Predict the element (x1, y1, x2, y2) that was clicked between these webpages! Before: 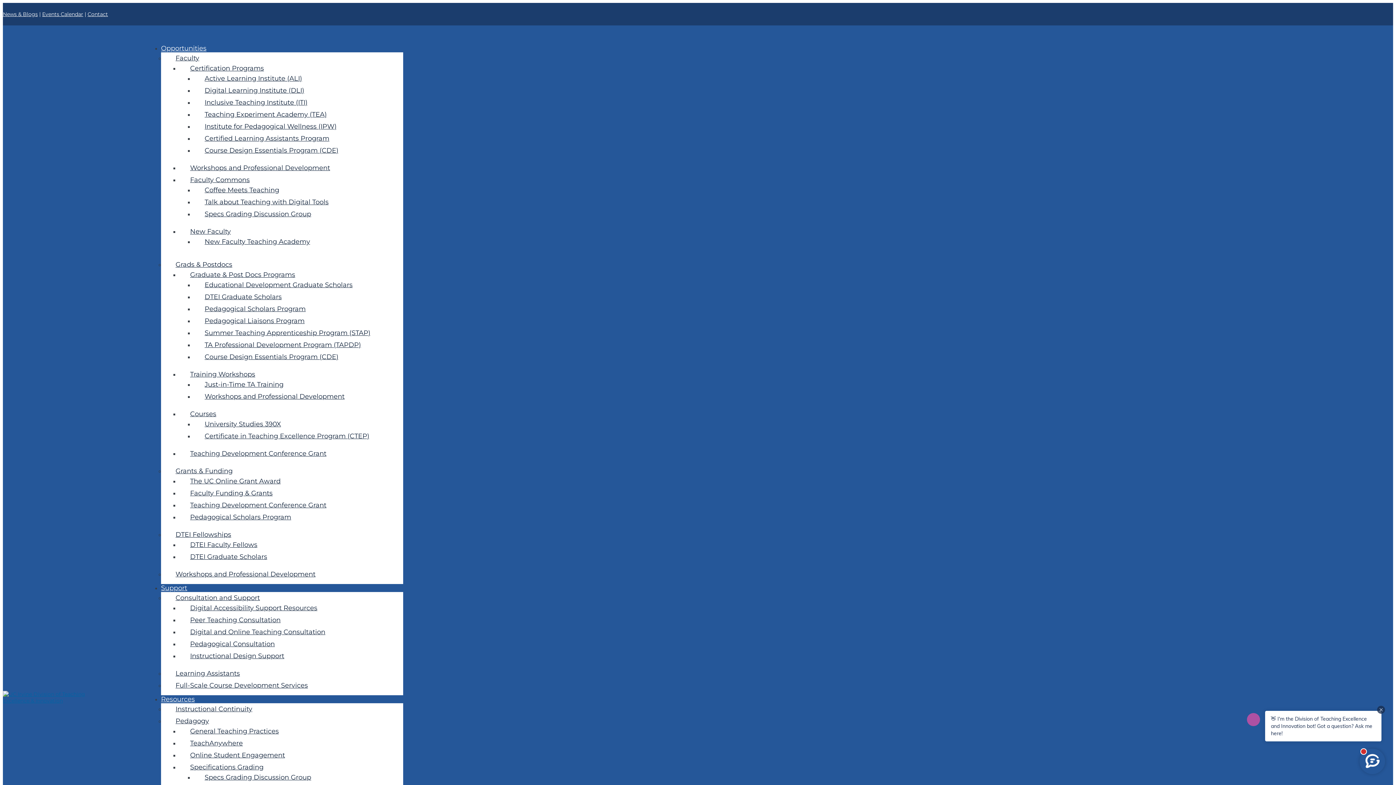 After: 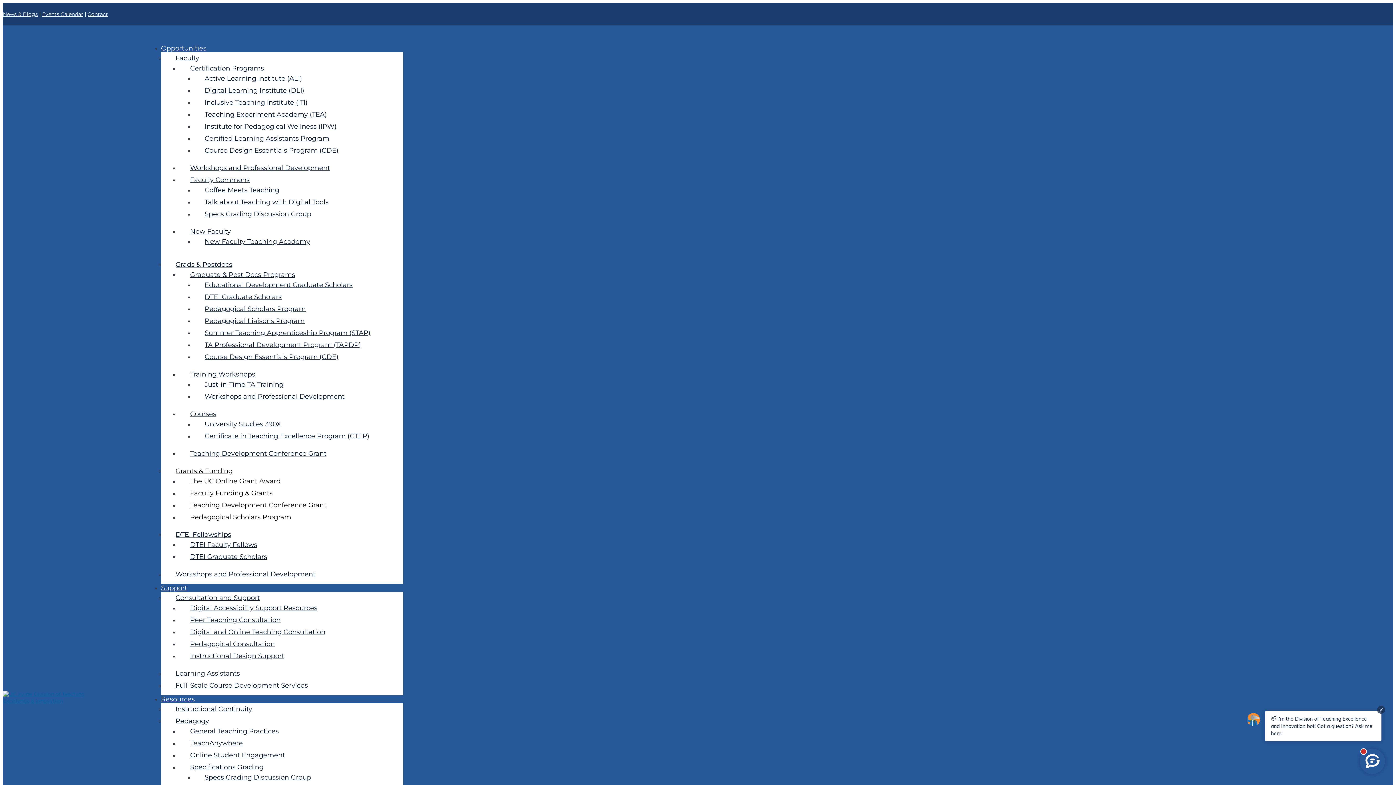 Action: bbox: (175, 467, 232, 475) label: Grants & Funding